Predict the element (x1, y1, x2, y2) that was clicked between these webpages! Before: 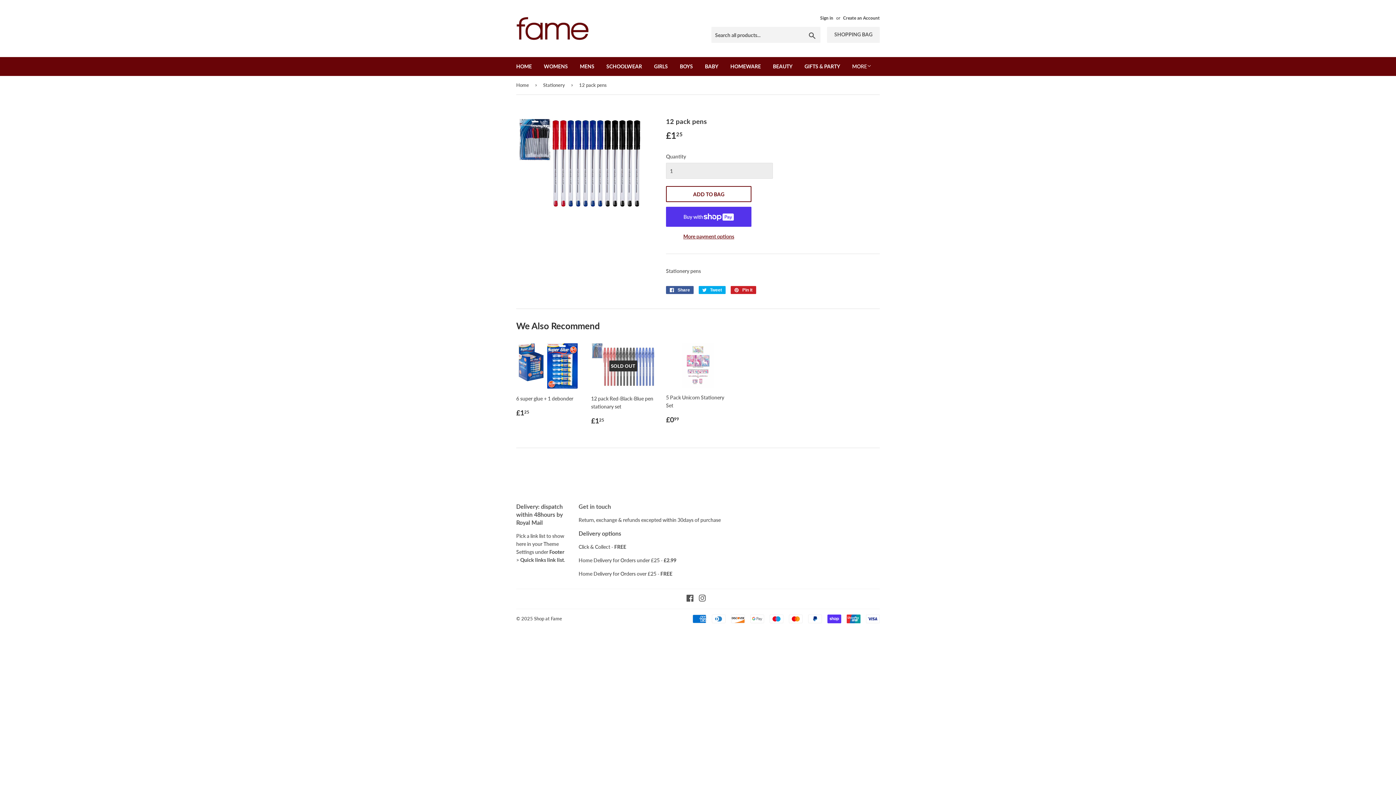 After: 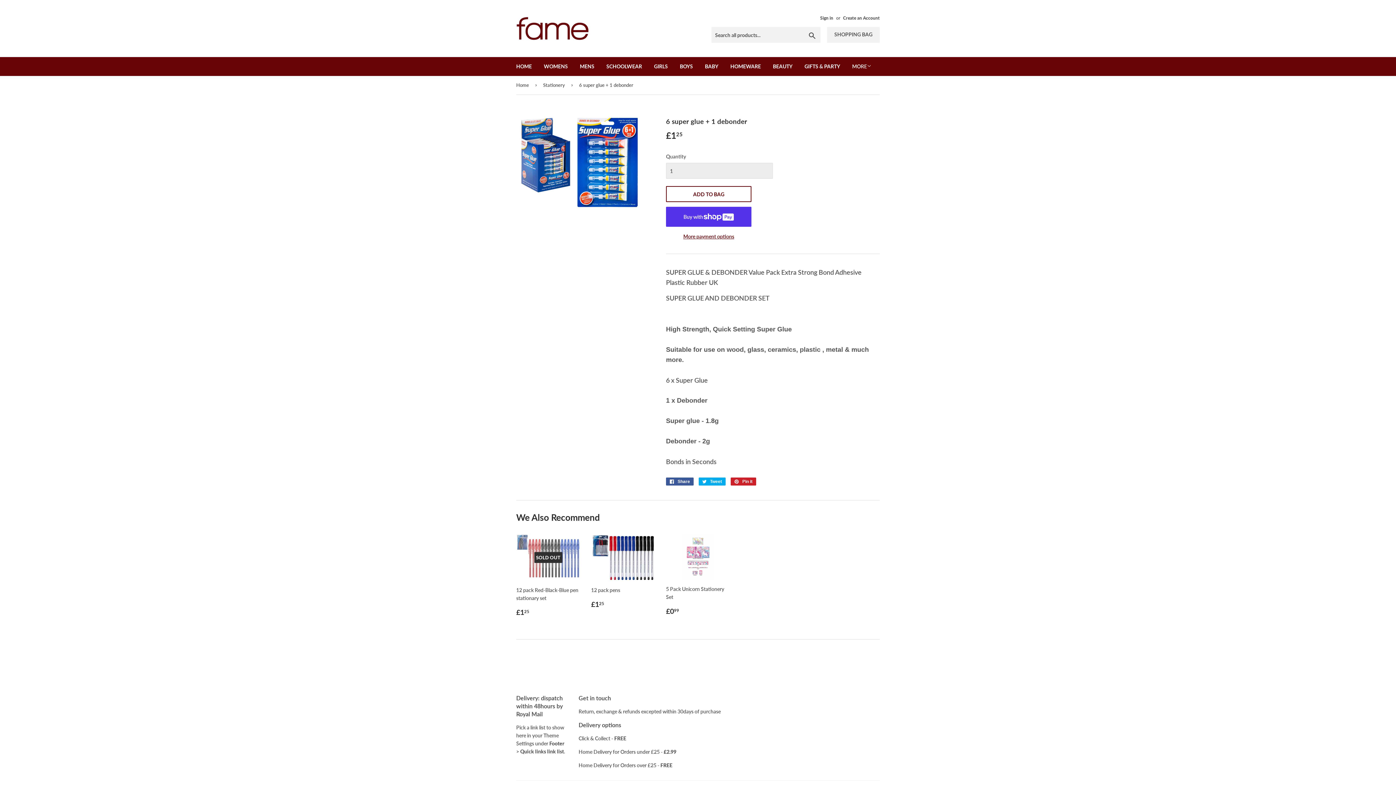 Action: bbox: (516, 343, 580, 418) label: 6 super glue + 1 debonder

Regular price
£125
£1.25